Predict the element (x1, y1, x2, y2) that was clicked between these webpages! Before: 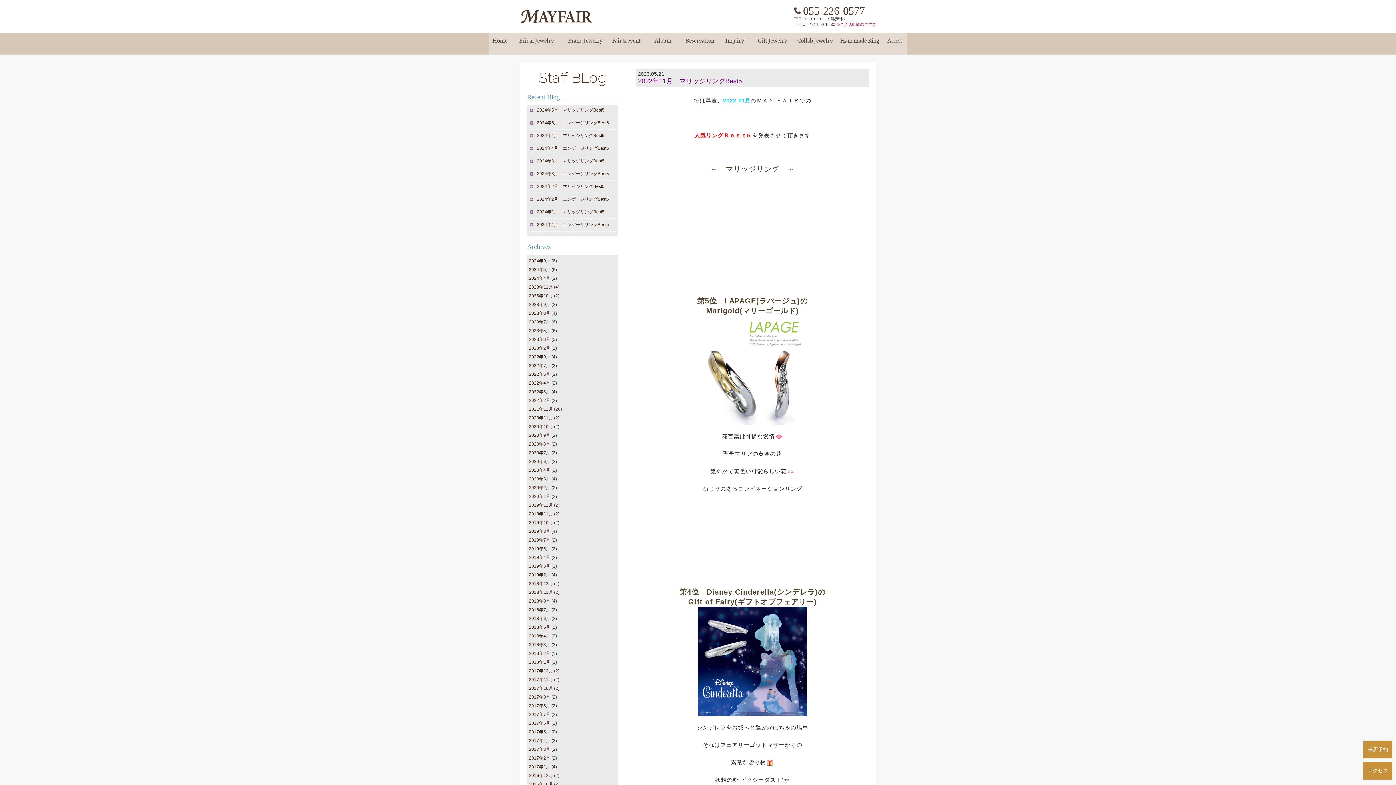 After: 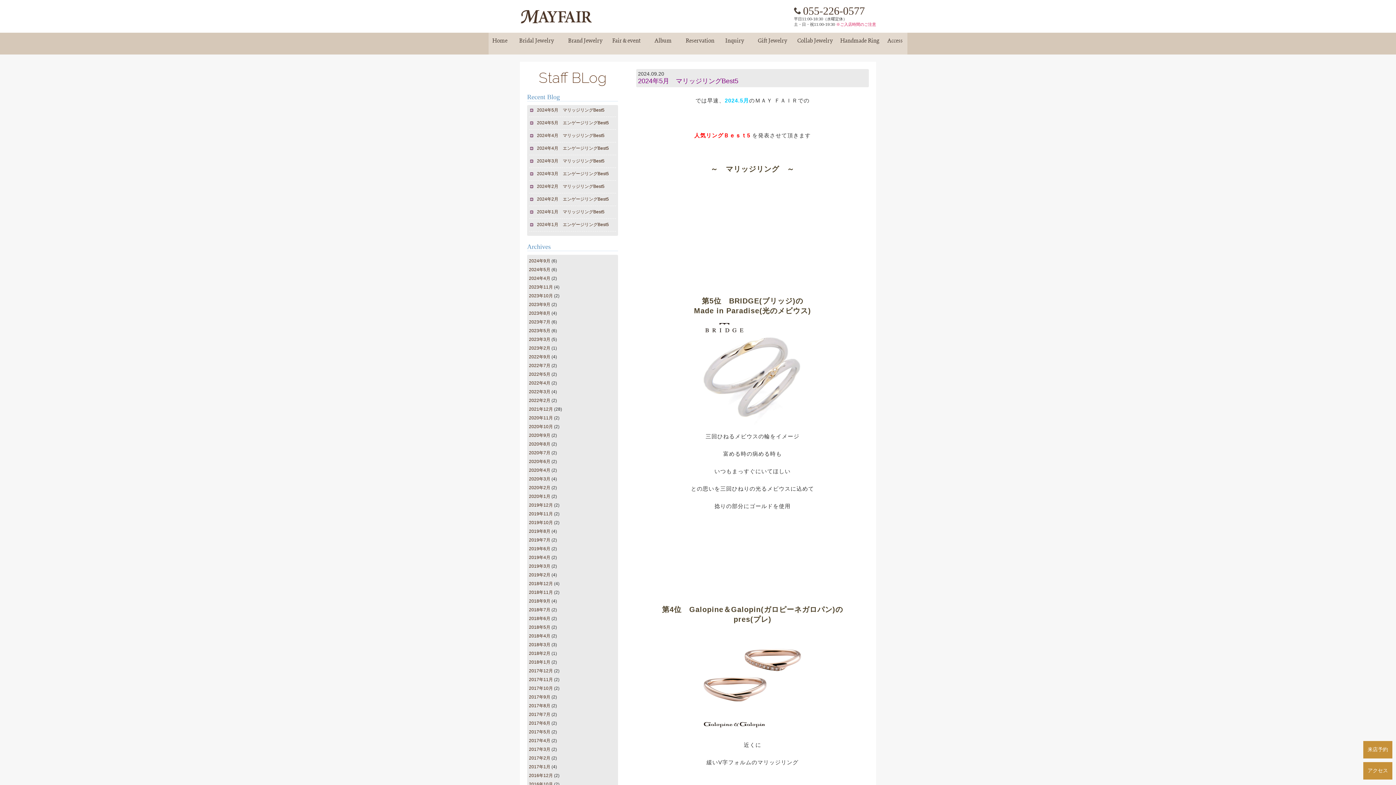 Action: label: 2024年9月 bbox: (529, 258, 550, 263)